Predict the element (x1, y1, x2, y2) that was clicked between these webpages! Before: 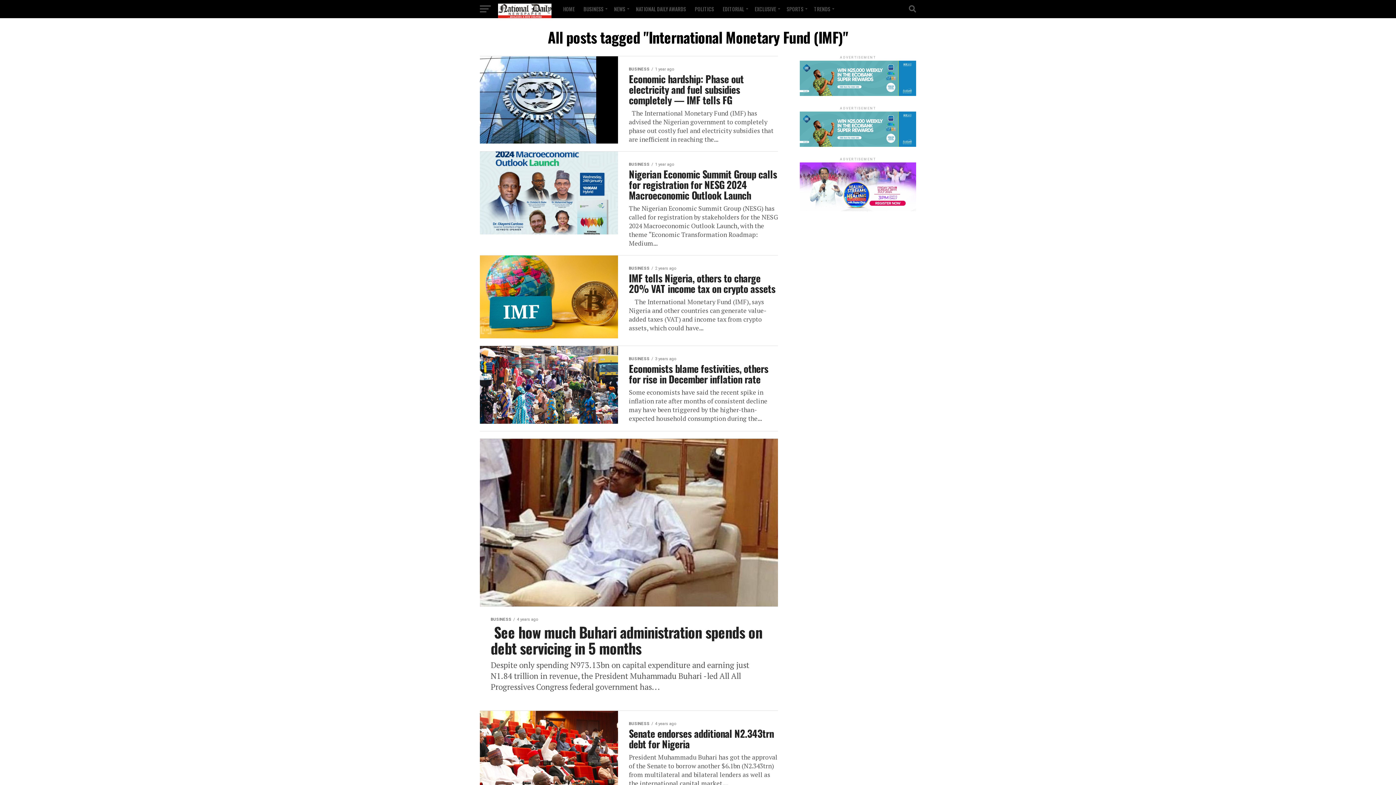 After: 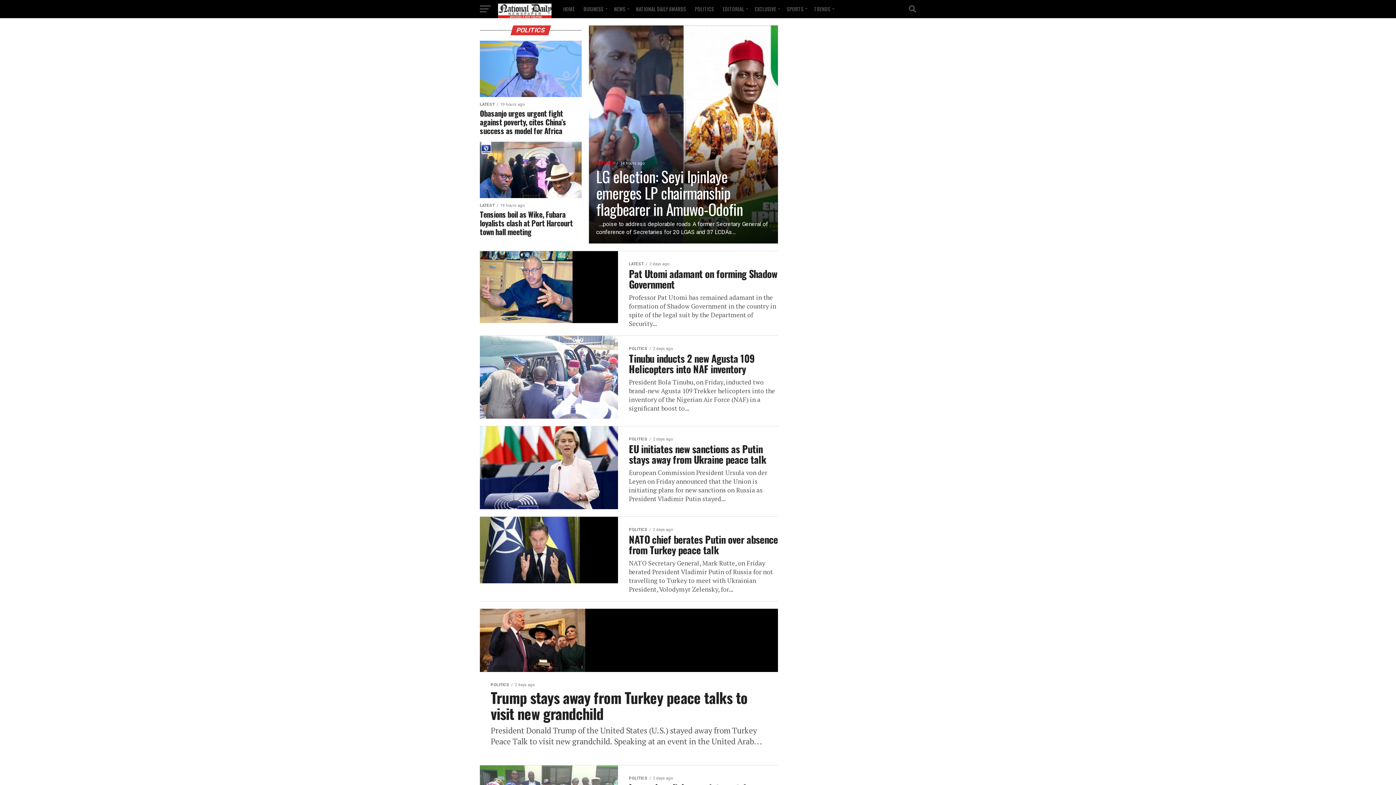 Action: label: POLITICS bbox: (690, 0, 718, 18)